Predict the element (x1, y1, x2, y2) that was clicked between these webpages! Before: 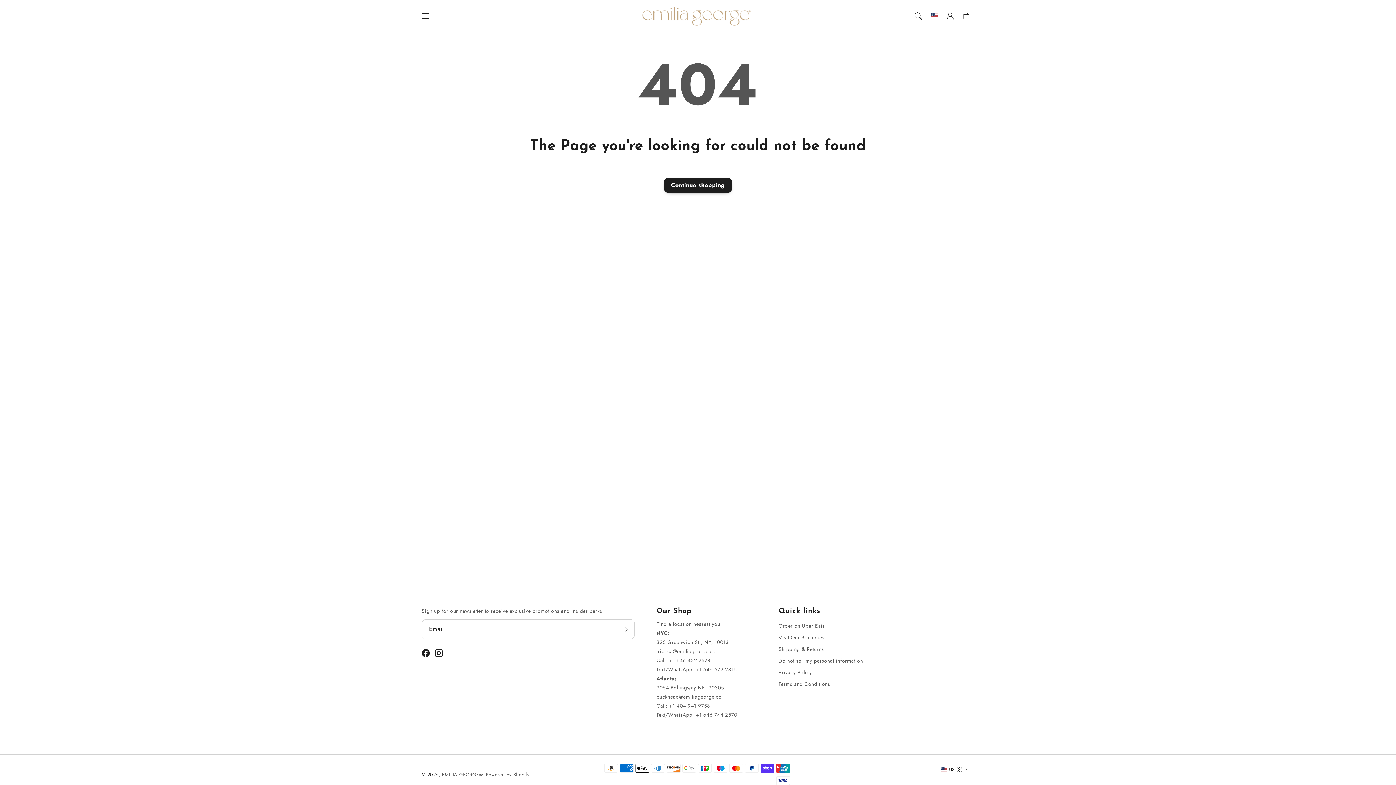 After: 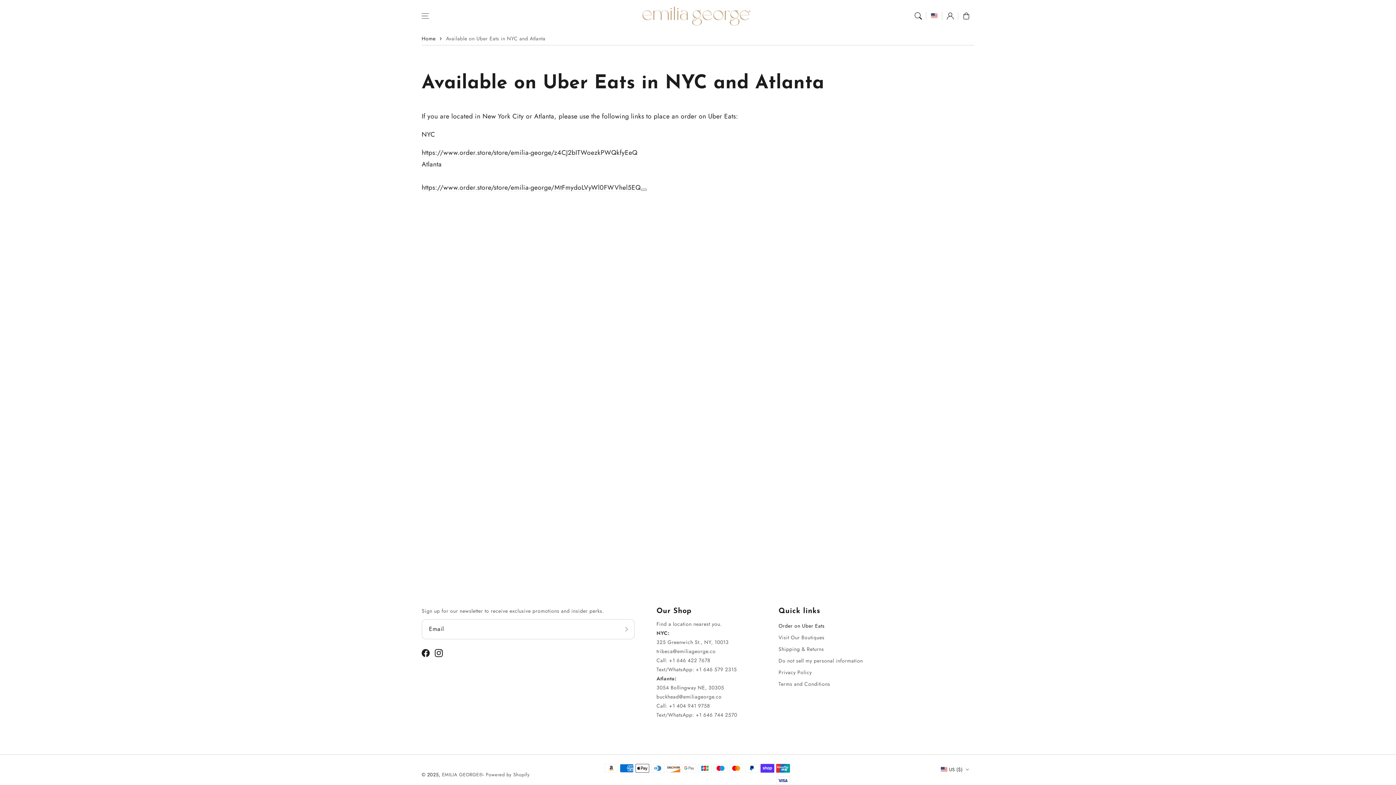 Action: label: Order on Uber Eats bbox: (778, 621, 824, 630)